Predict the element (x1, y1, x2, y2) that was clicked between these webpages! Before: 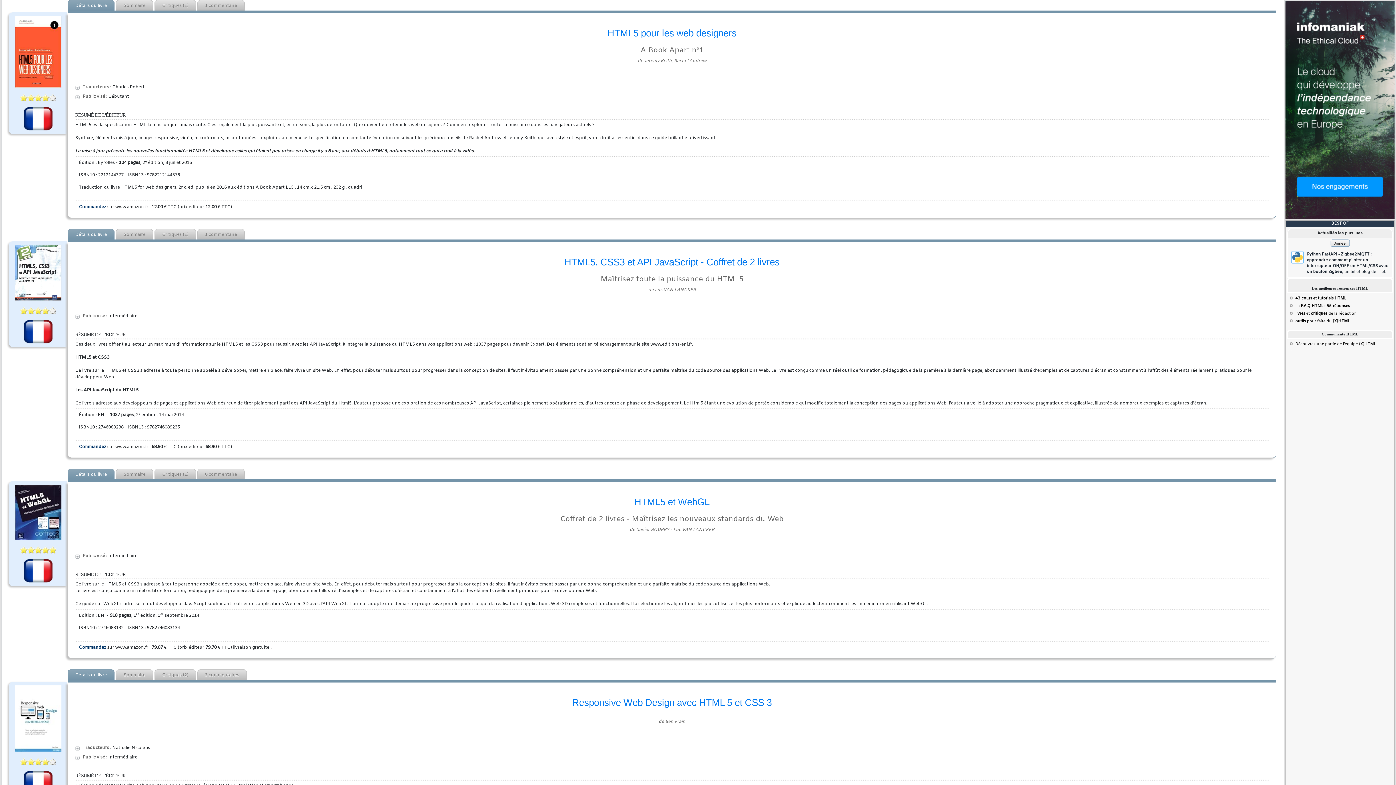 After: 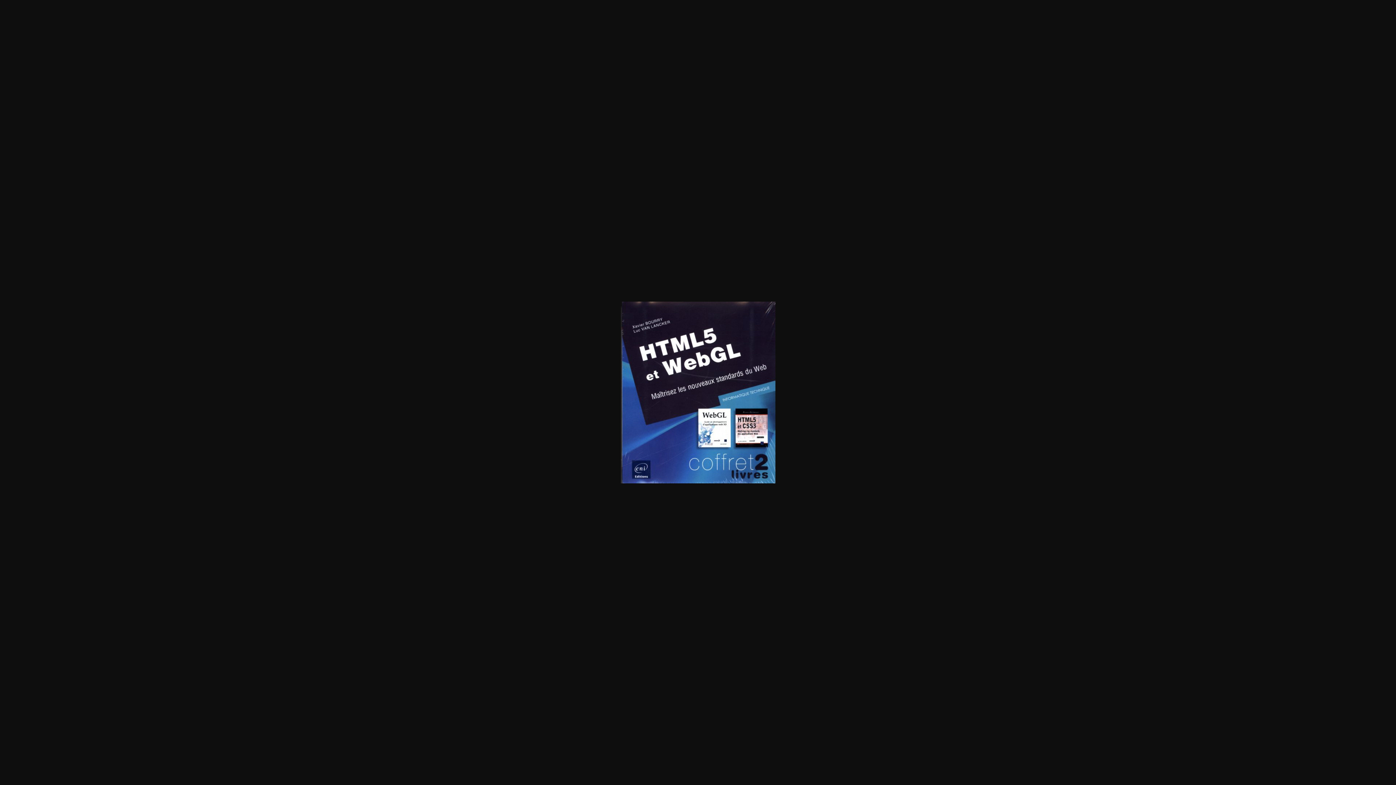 Action: bbox: (14, 509, 61, 515)